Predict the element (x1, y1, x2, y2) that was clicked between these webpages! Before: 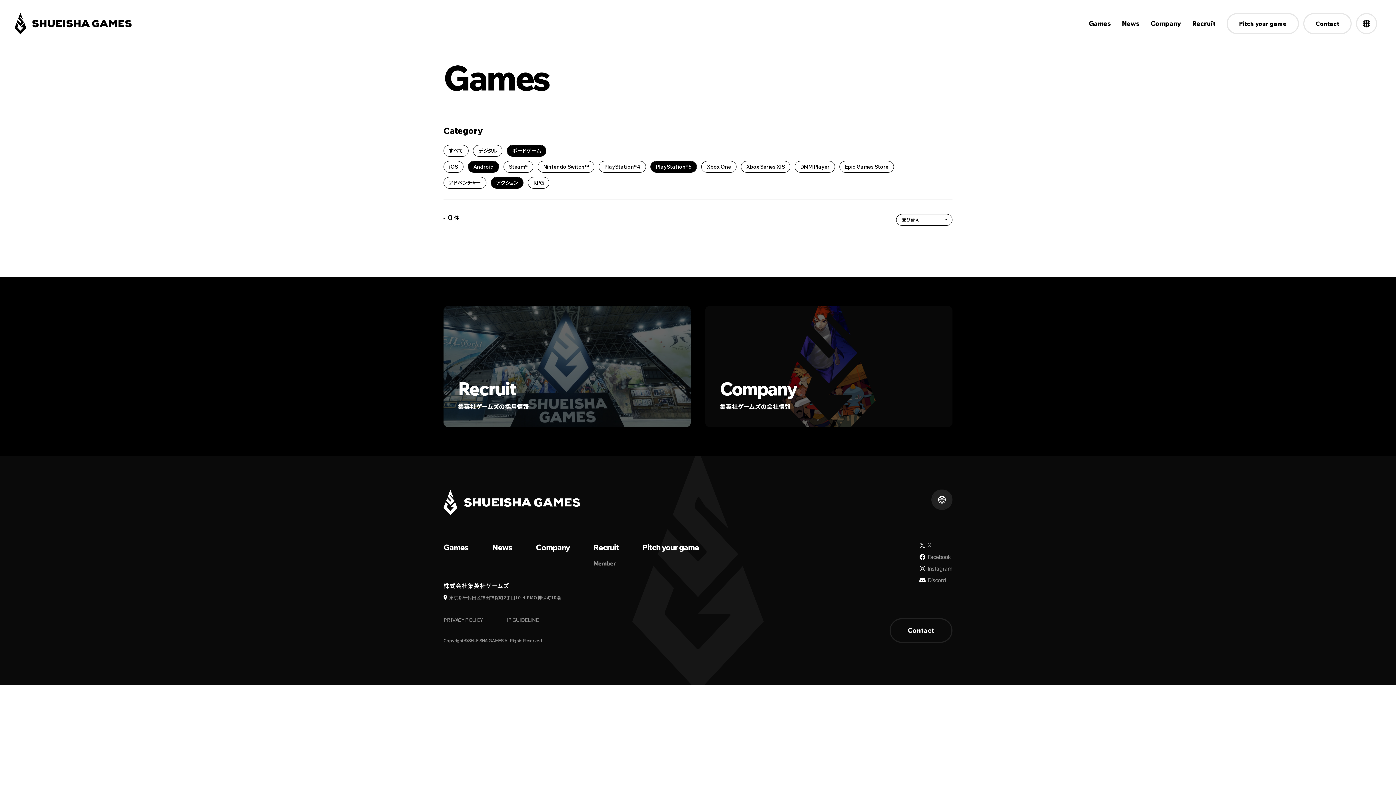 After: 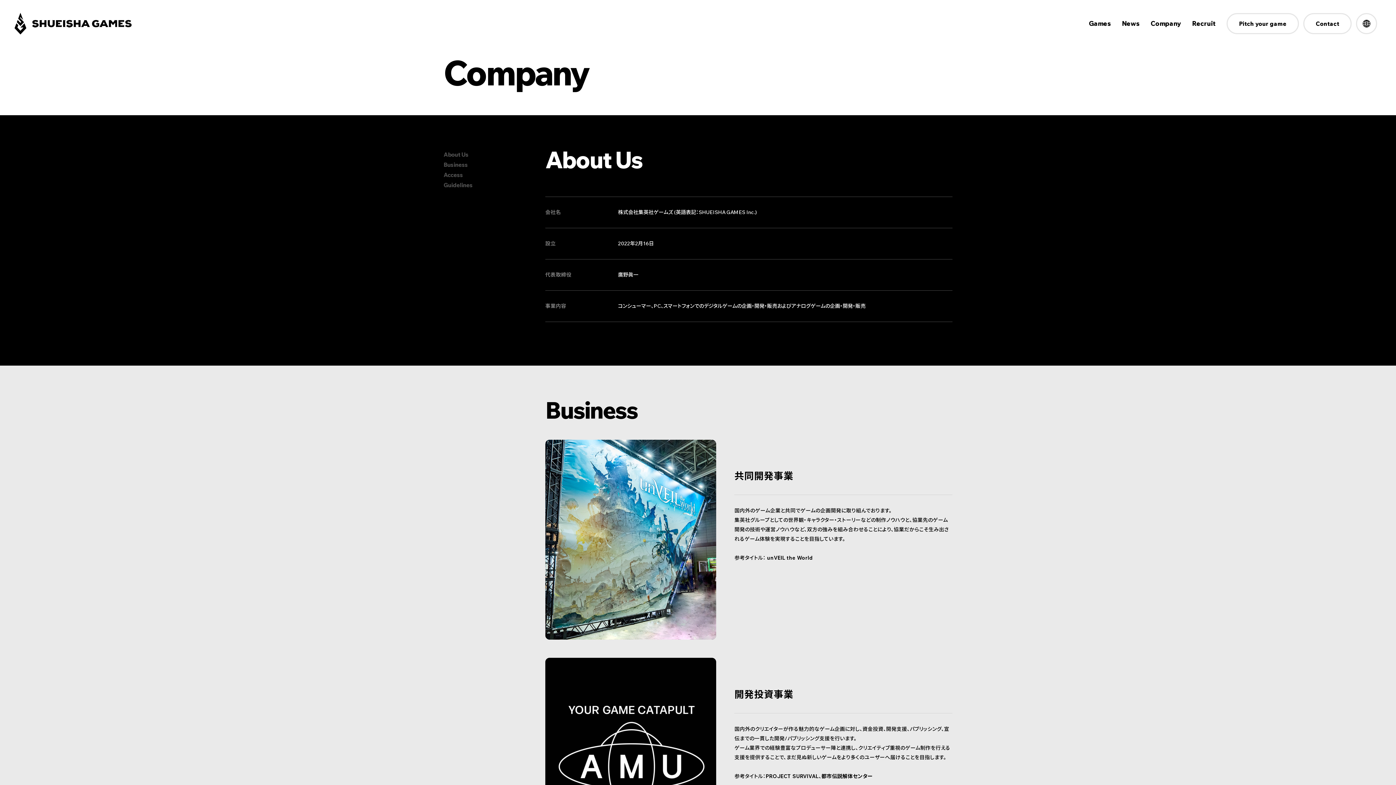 Action: bbox: (1150, 20, 1181, 26) label: Company